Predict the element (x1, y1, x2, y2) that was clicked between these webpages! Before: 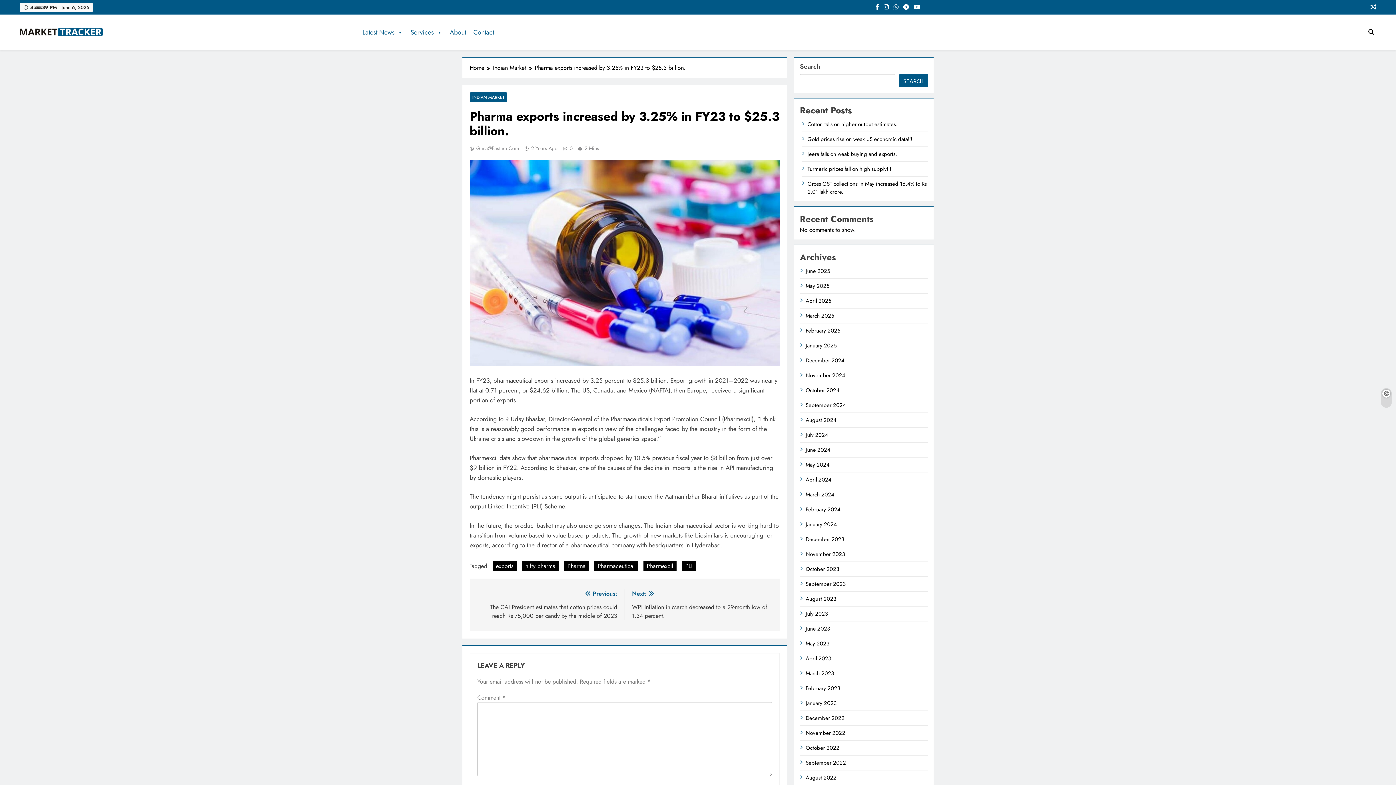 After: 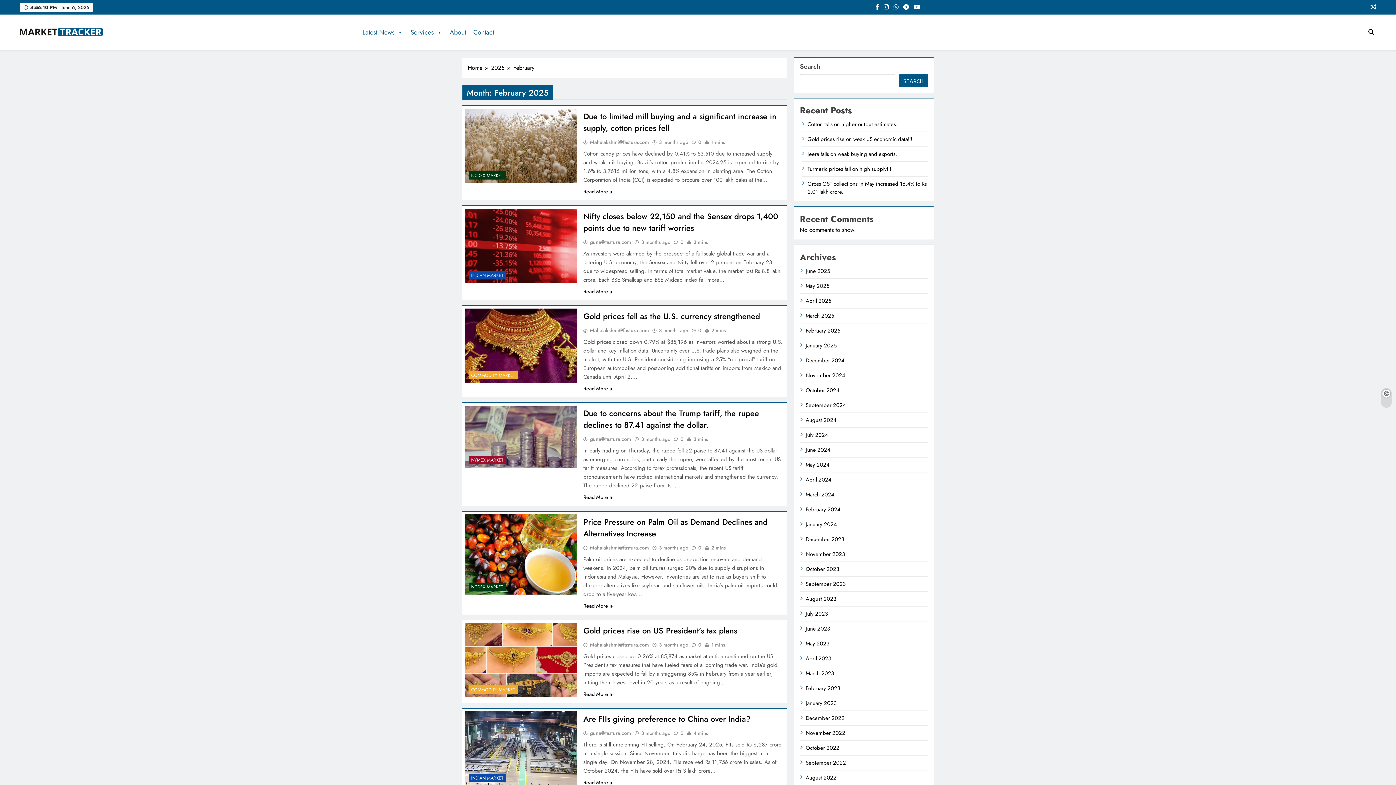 Action: bbox: (805, 326, 840, 334) label: February 2025